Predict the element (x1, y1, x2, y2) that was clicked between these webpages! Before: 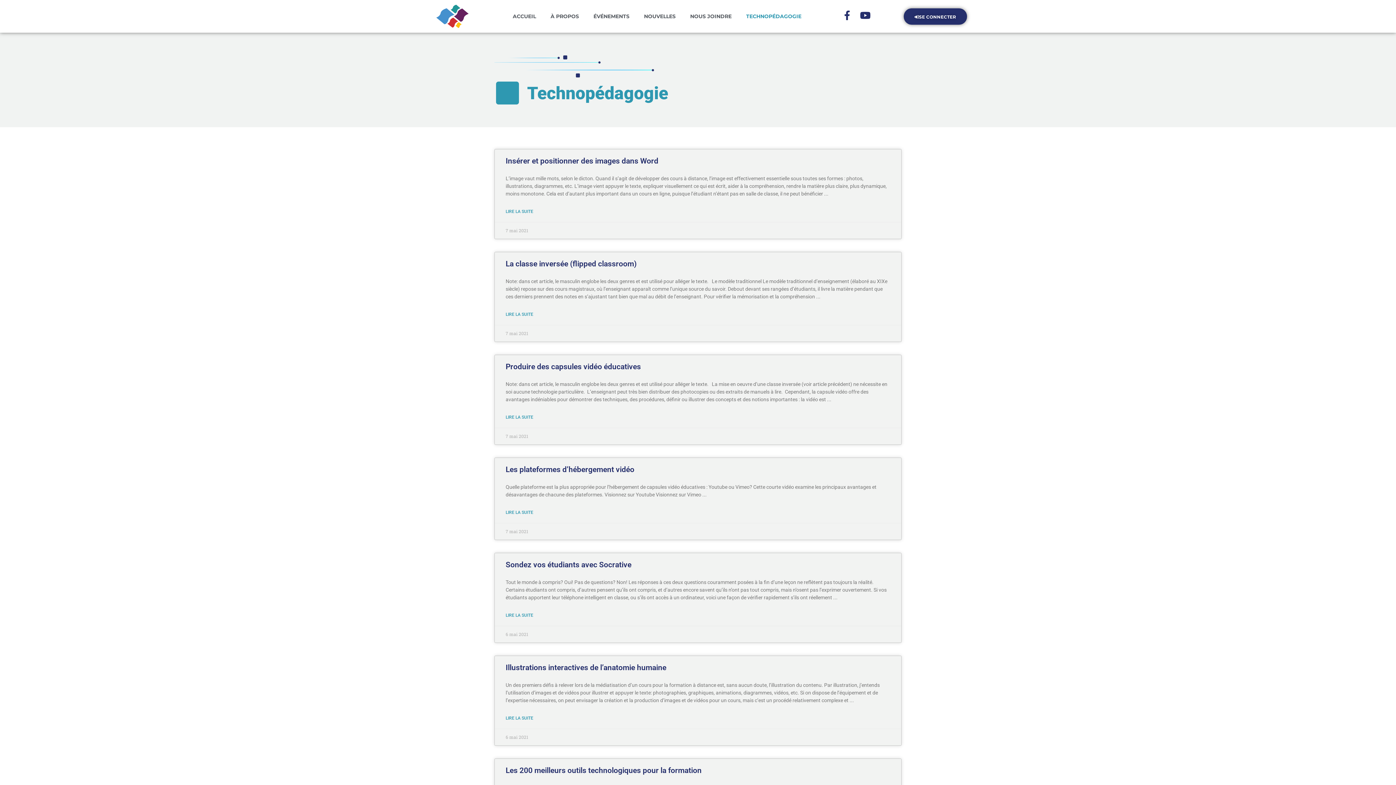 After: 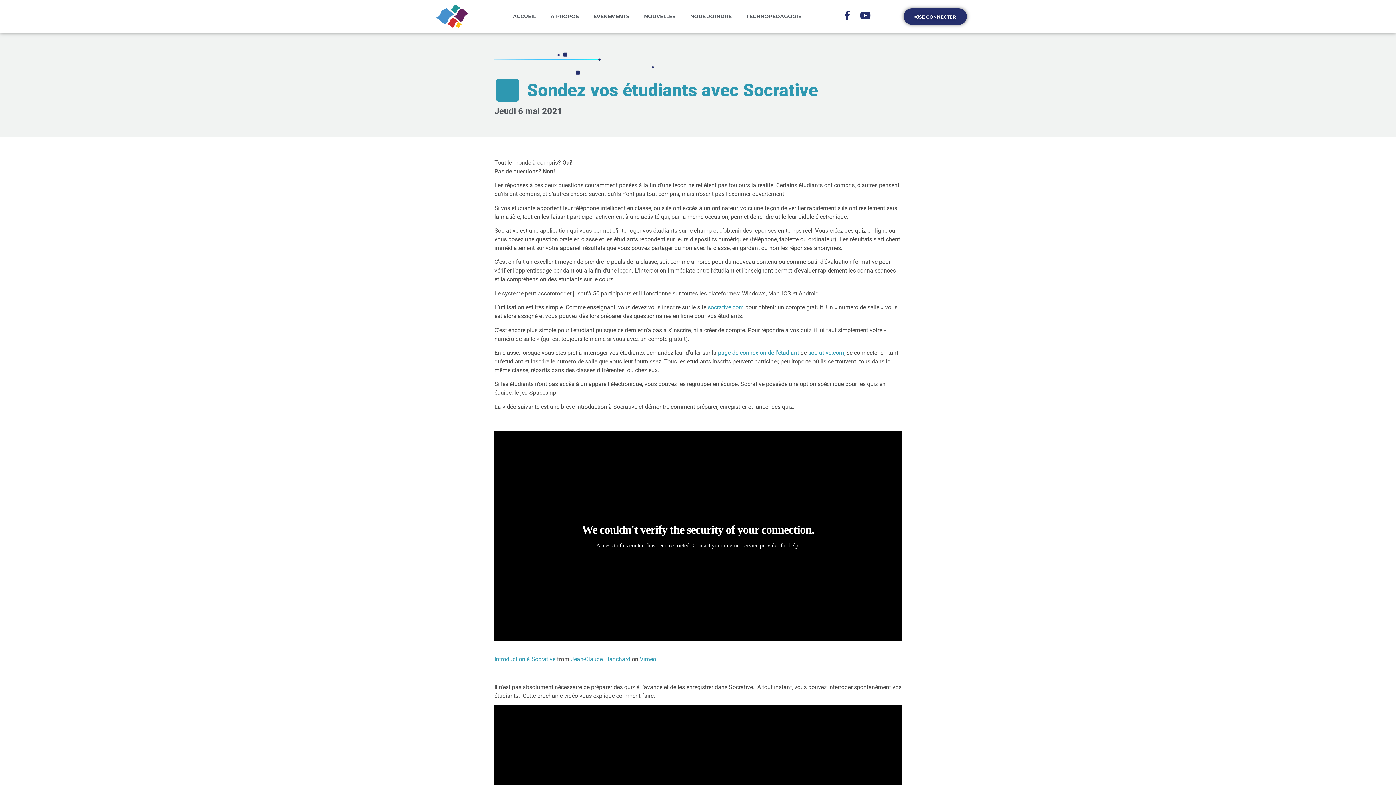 Action: label: Read more about Sondez vos étudiants avec Socrative bbox: (505, 612, 533, 618)